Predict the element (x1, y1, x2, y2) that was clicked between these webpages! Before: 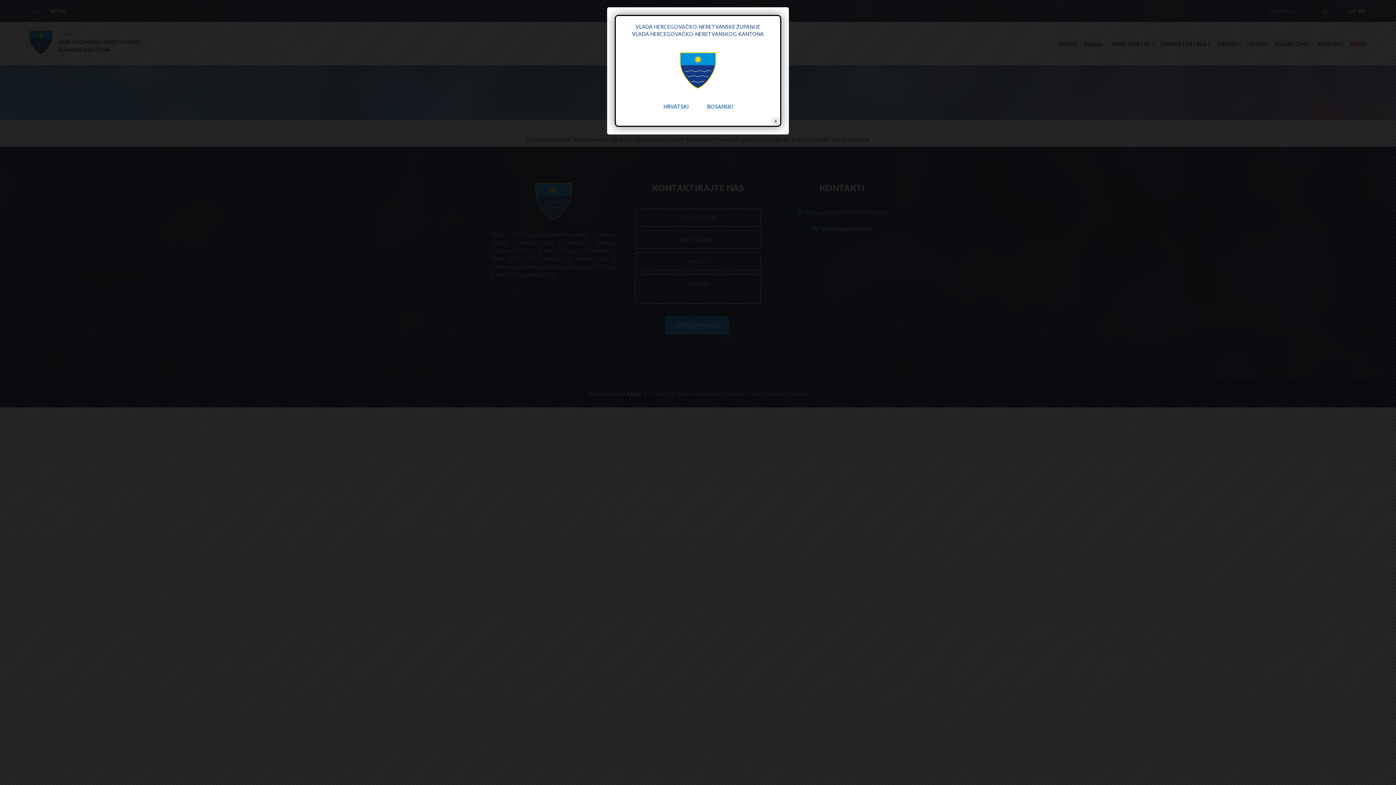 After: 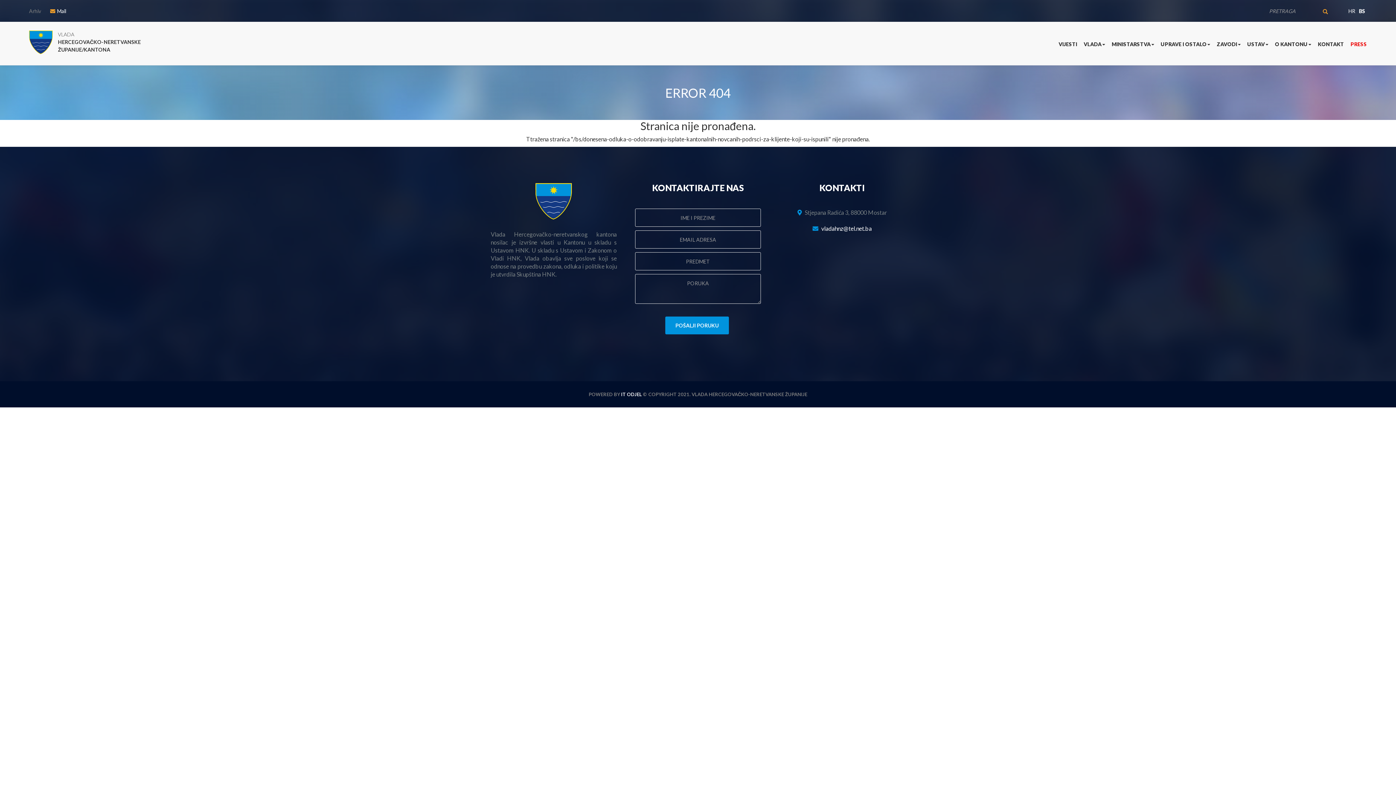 Action: bbox: (771, 116, 780, 125) label: close